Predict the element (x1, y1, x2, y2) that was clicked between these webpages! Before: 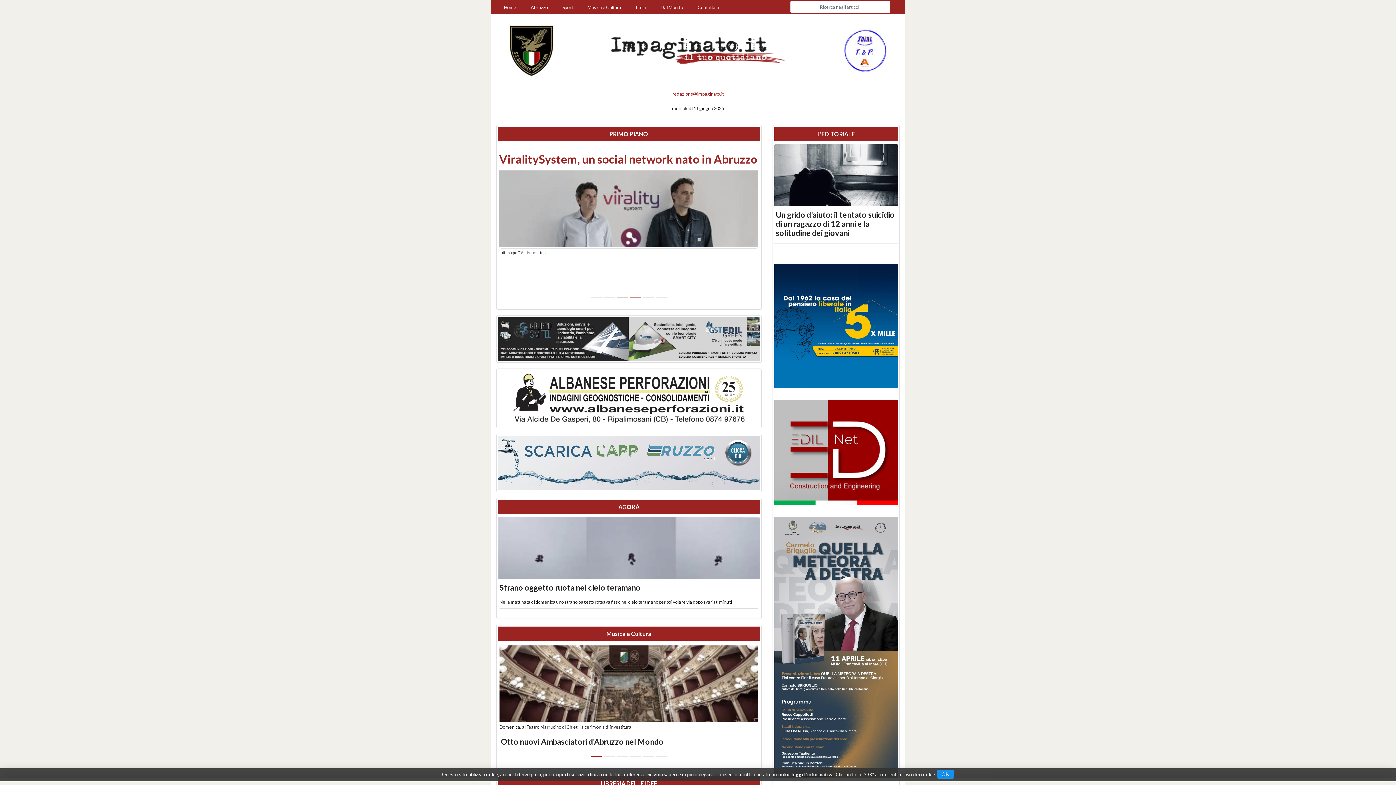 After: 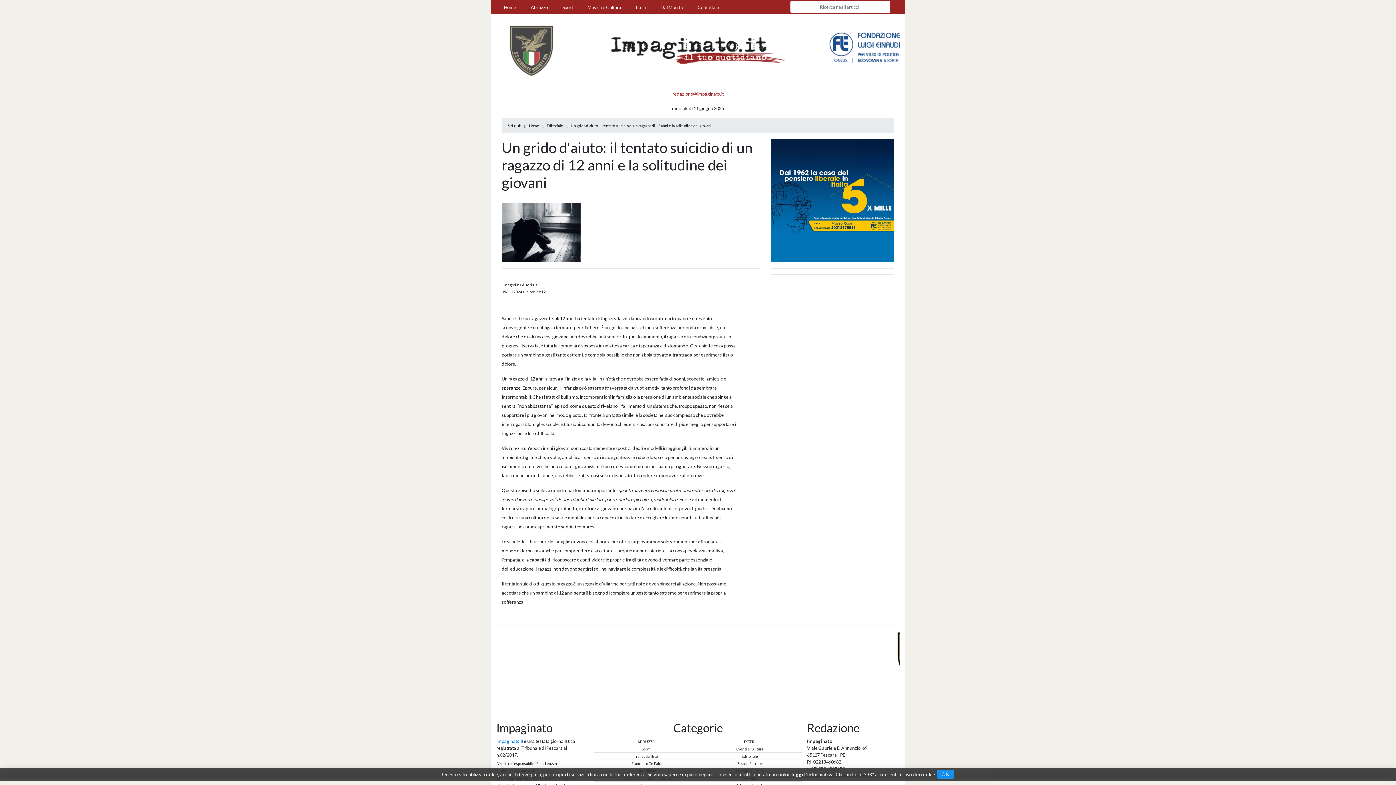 Action: label: Un grido d'aiuto: il tentato suicidio di un ragazzo di 12 anni e la solitudine dei giovani bbox: (776, 210, 894, 237)